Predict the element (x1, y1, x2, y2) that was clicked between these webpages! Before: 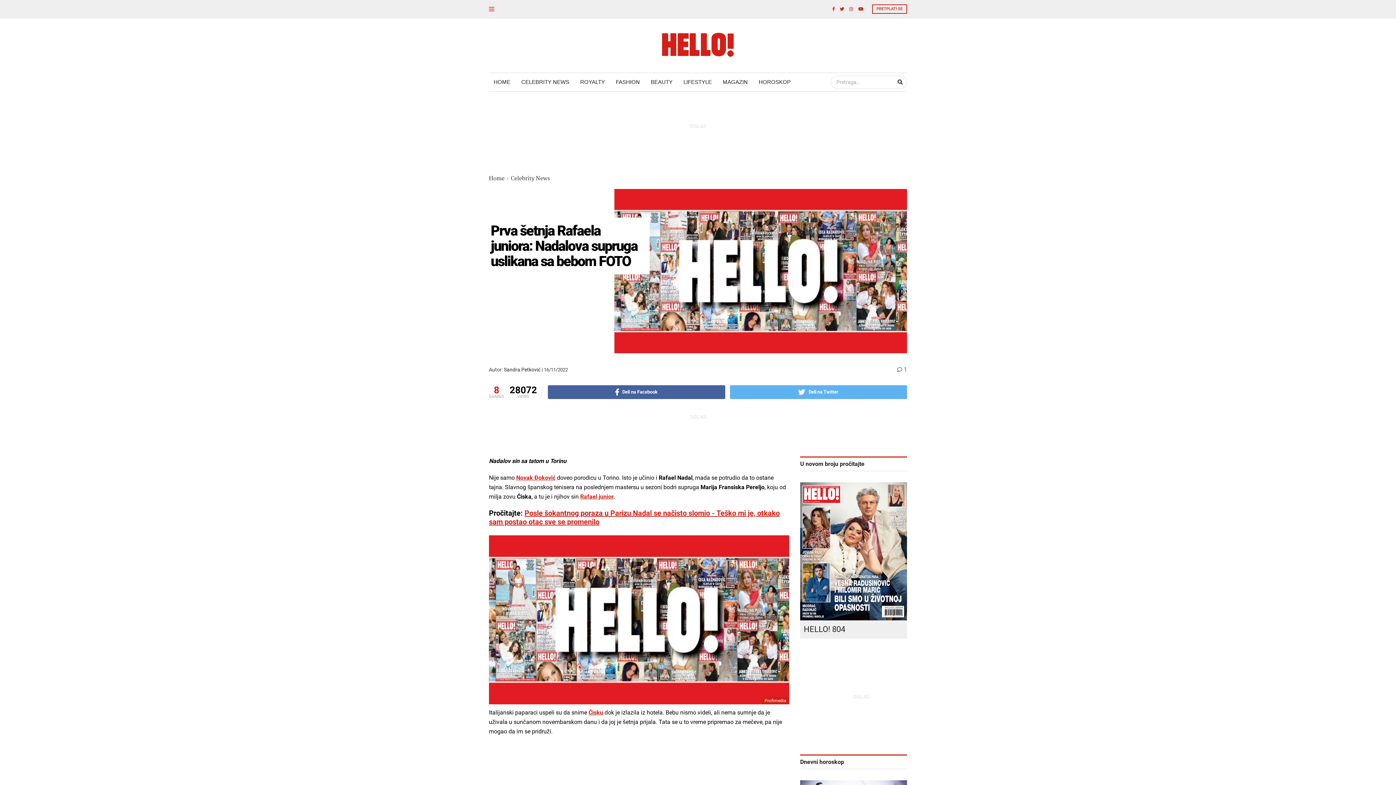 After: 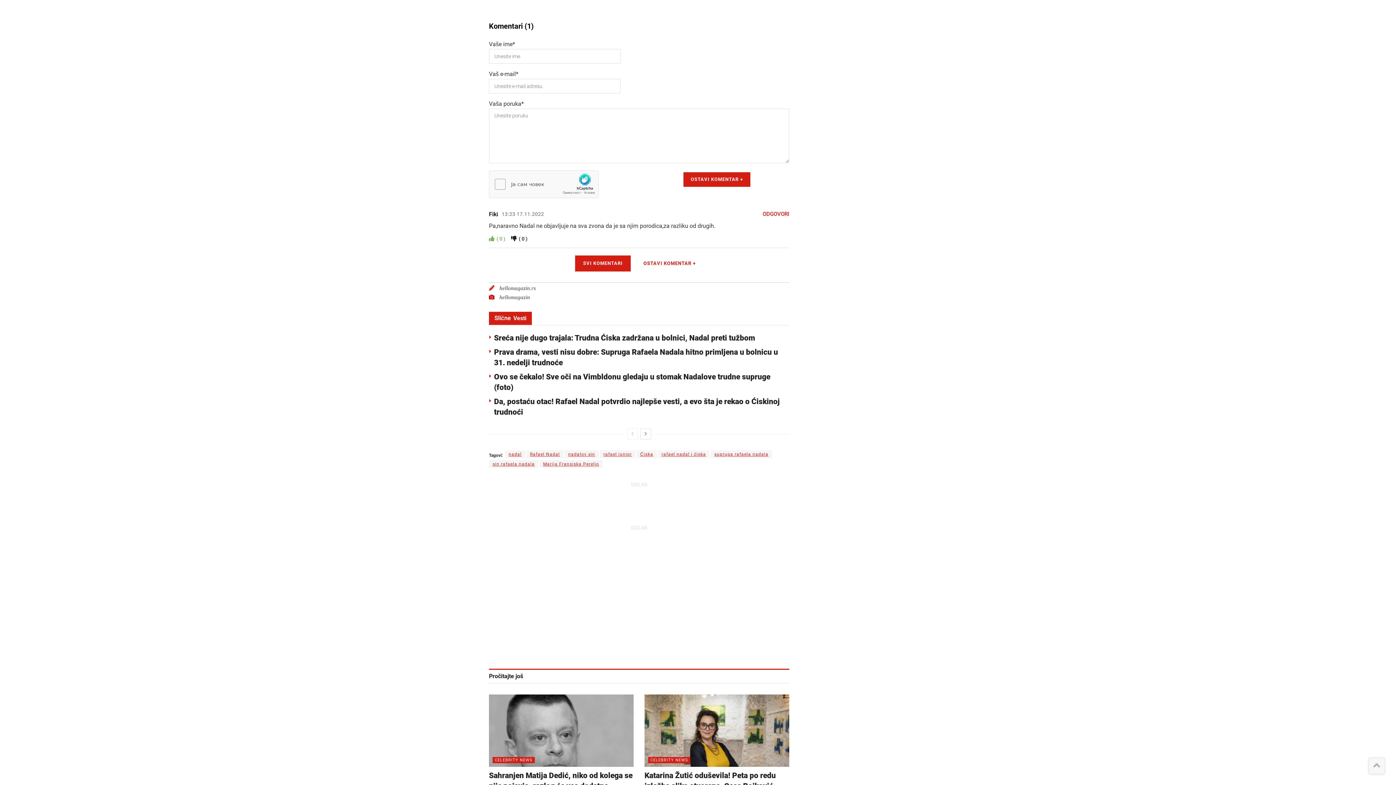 Action: bbox: (897, 365, 907, 373) label:  1